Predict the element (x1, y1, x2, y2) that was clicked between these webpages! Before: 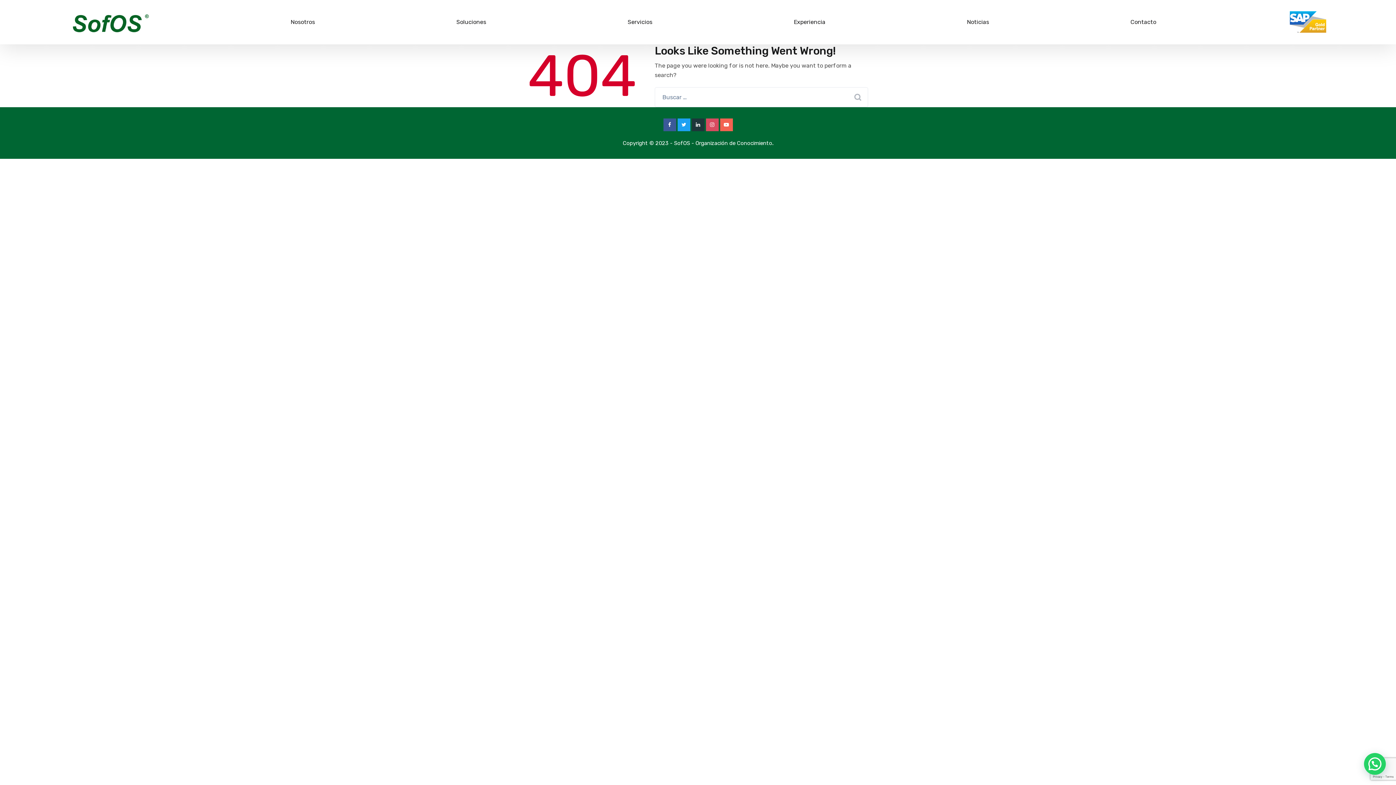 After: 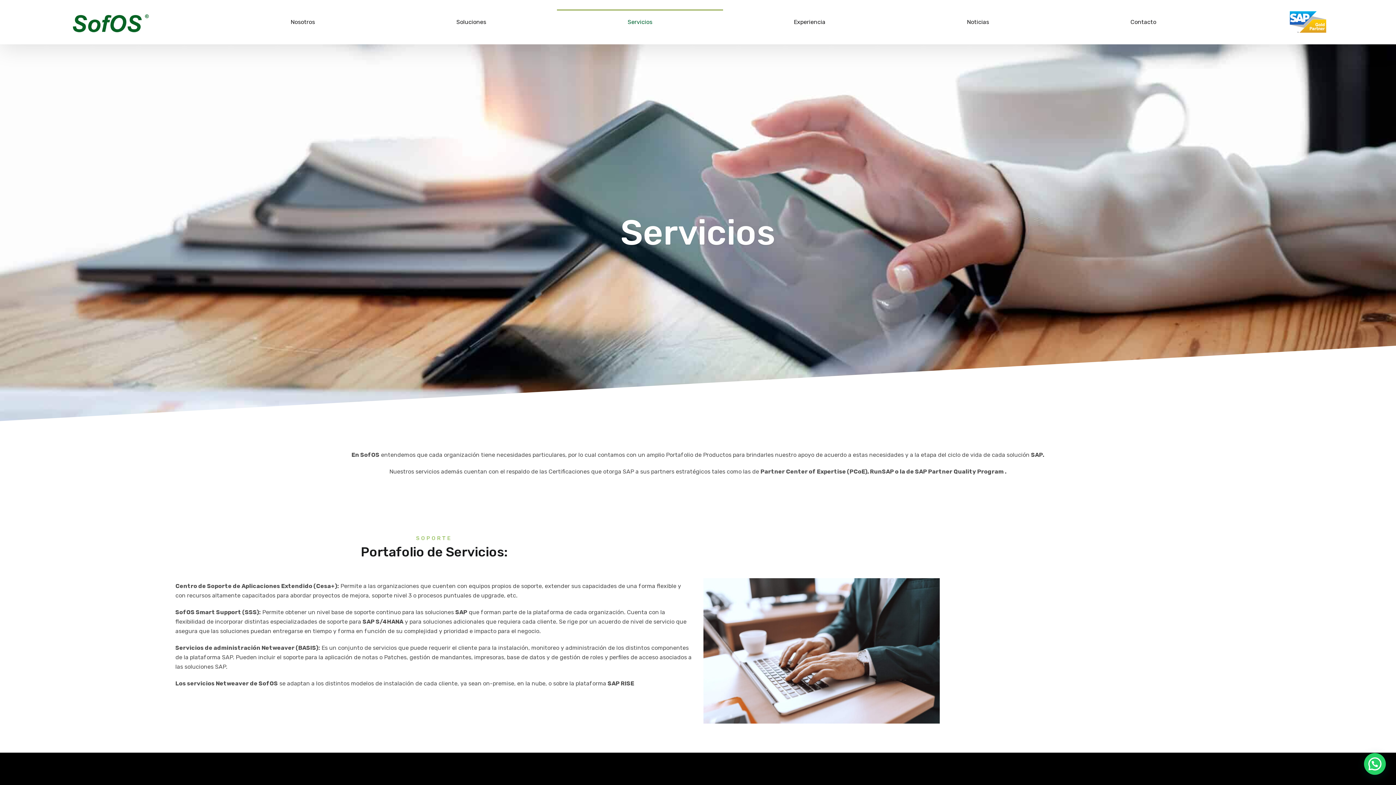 Action: bbox: (557, 10, 723, 34) label: Servicios